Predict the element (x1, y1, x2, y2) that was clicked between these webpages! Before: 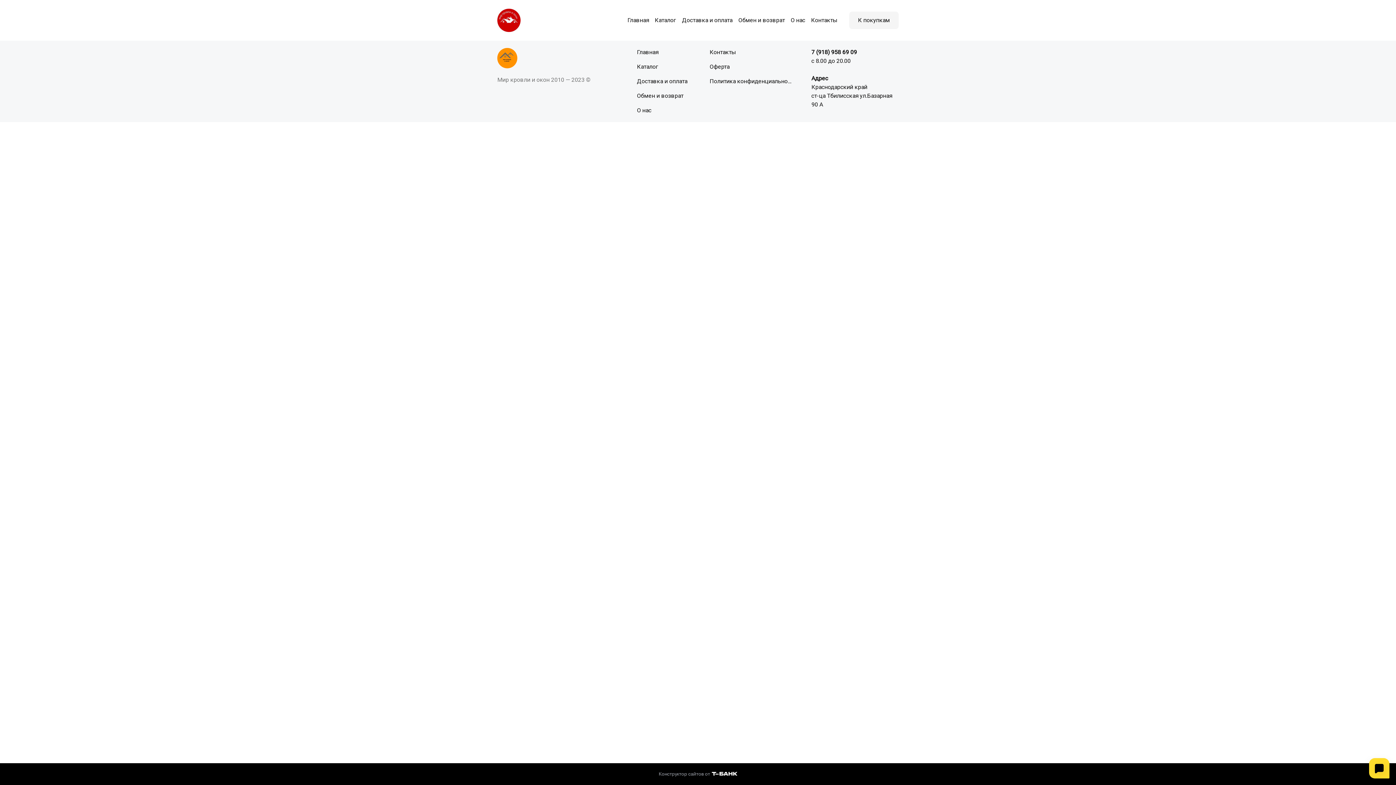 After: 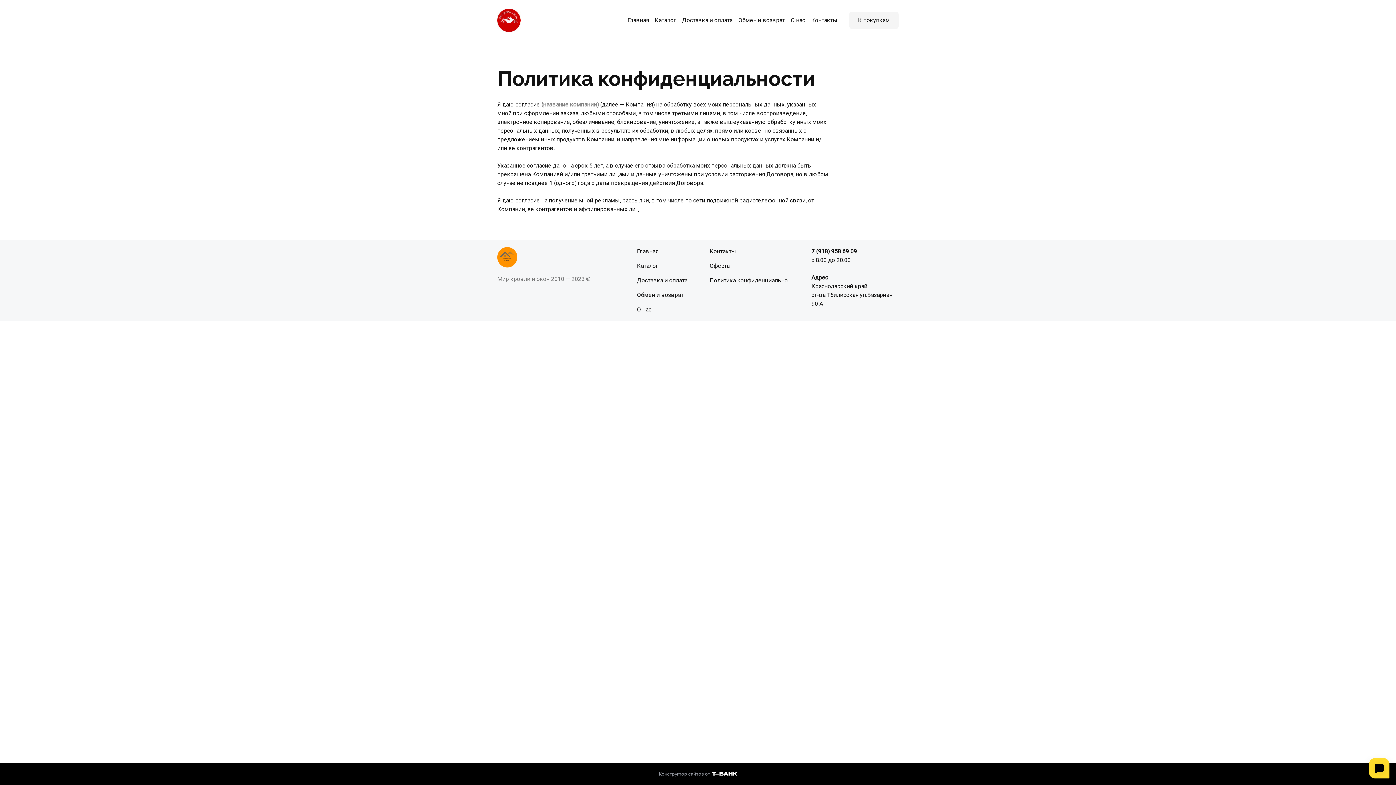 Action: bbox: (709, 77, 794, 85) label: Политика конфиденциальности